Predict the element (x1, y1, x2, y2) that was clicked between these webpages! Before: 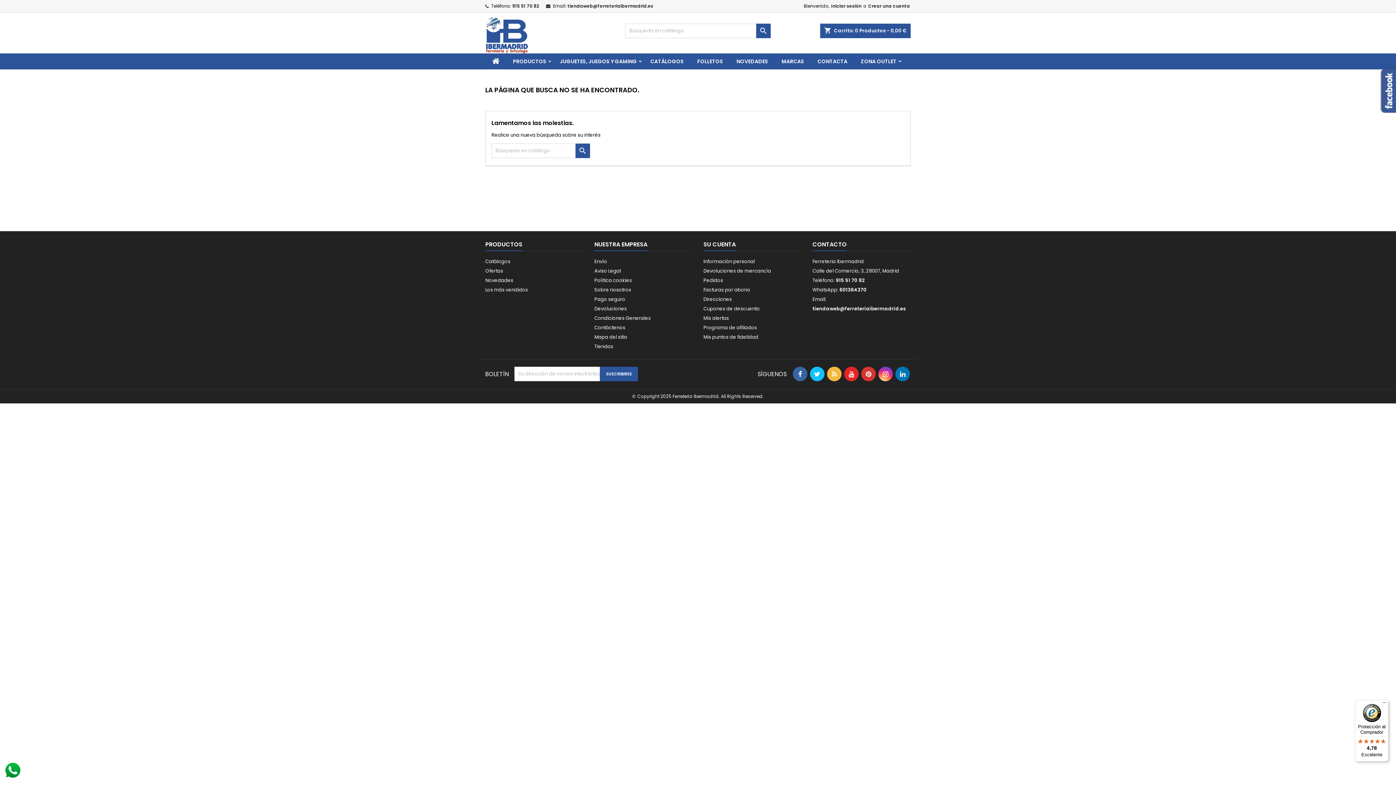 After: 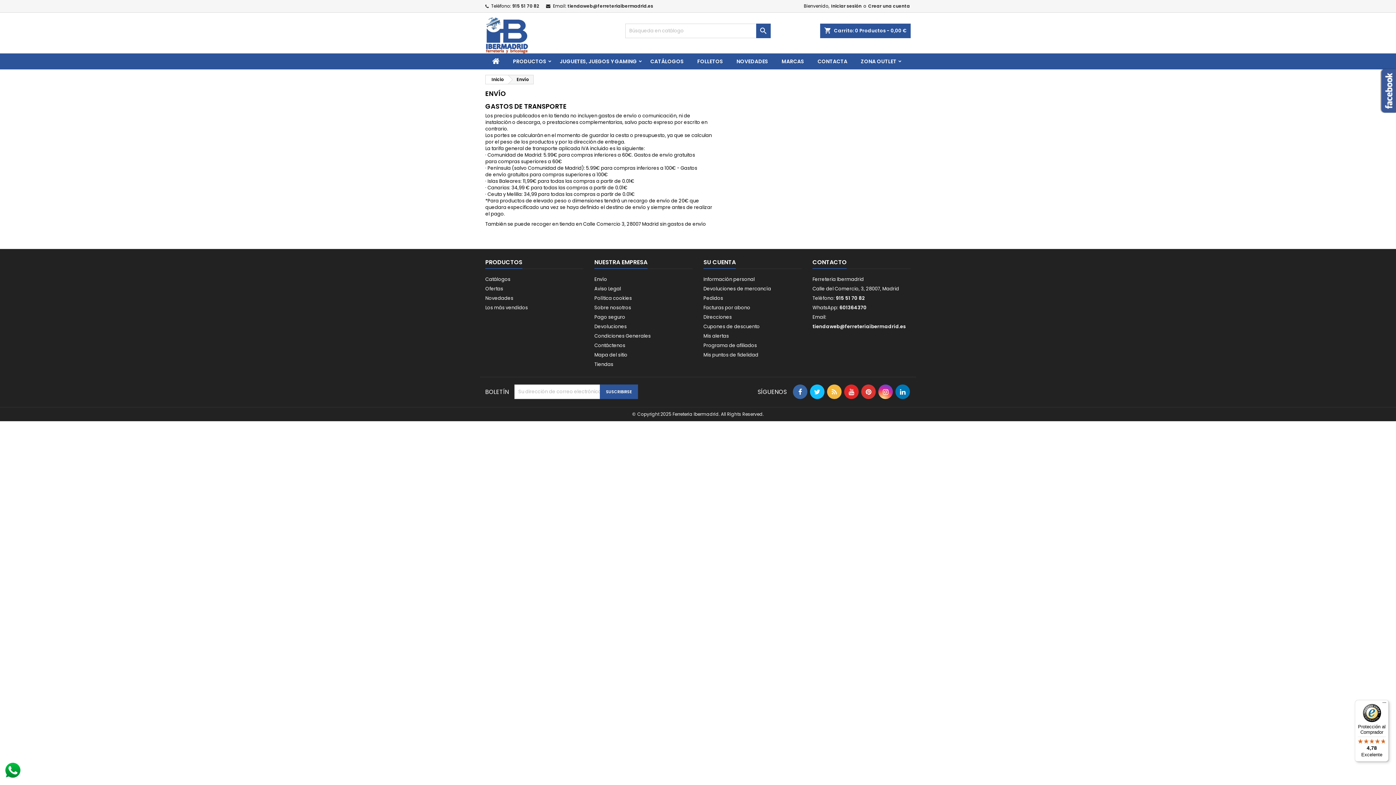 Action: bbox: (594, 258, 607, 265) label: Envío